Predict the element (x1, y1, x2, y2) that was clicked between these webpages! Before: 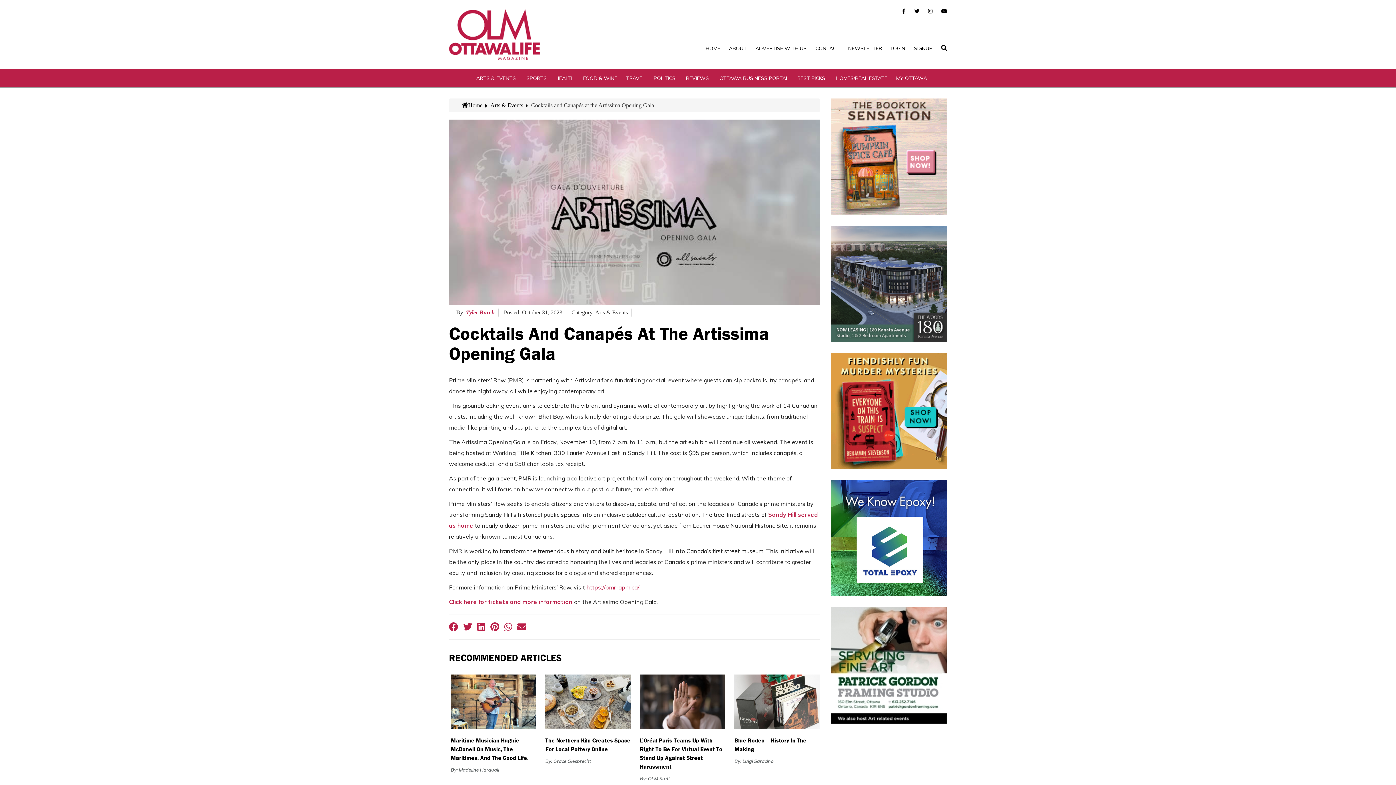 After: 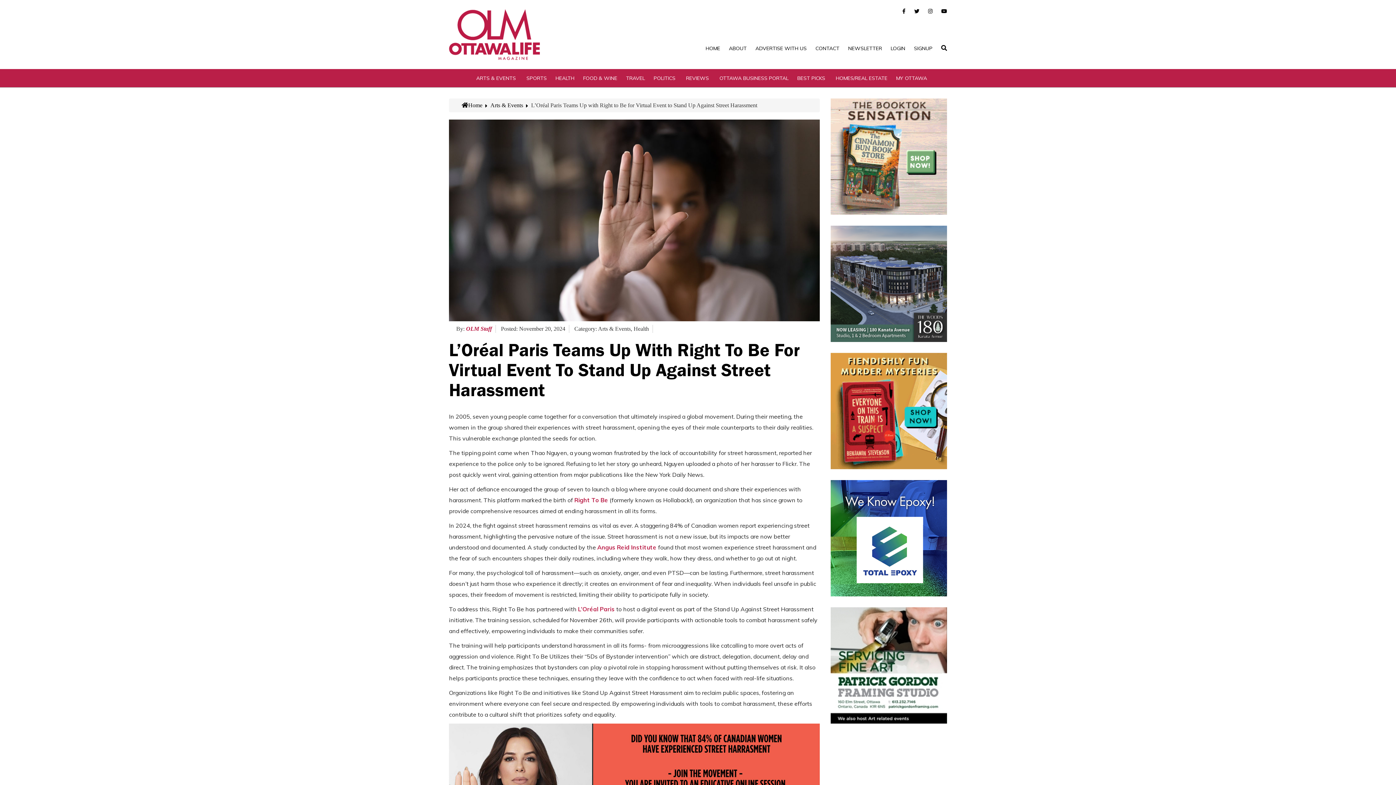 Action: bbox: (640, 675, 725, 729)